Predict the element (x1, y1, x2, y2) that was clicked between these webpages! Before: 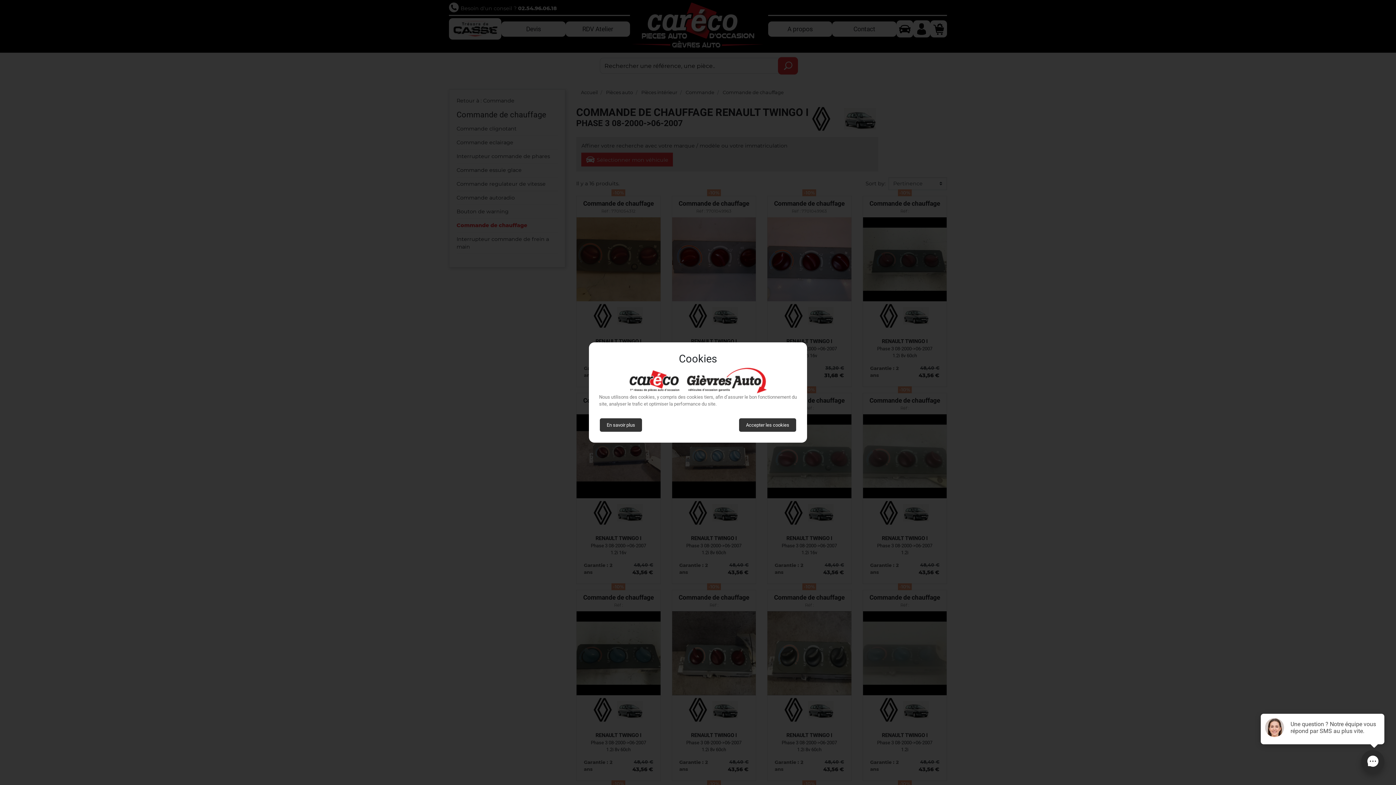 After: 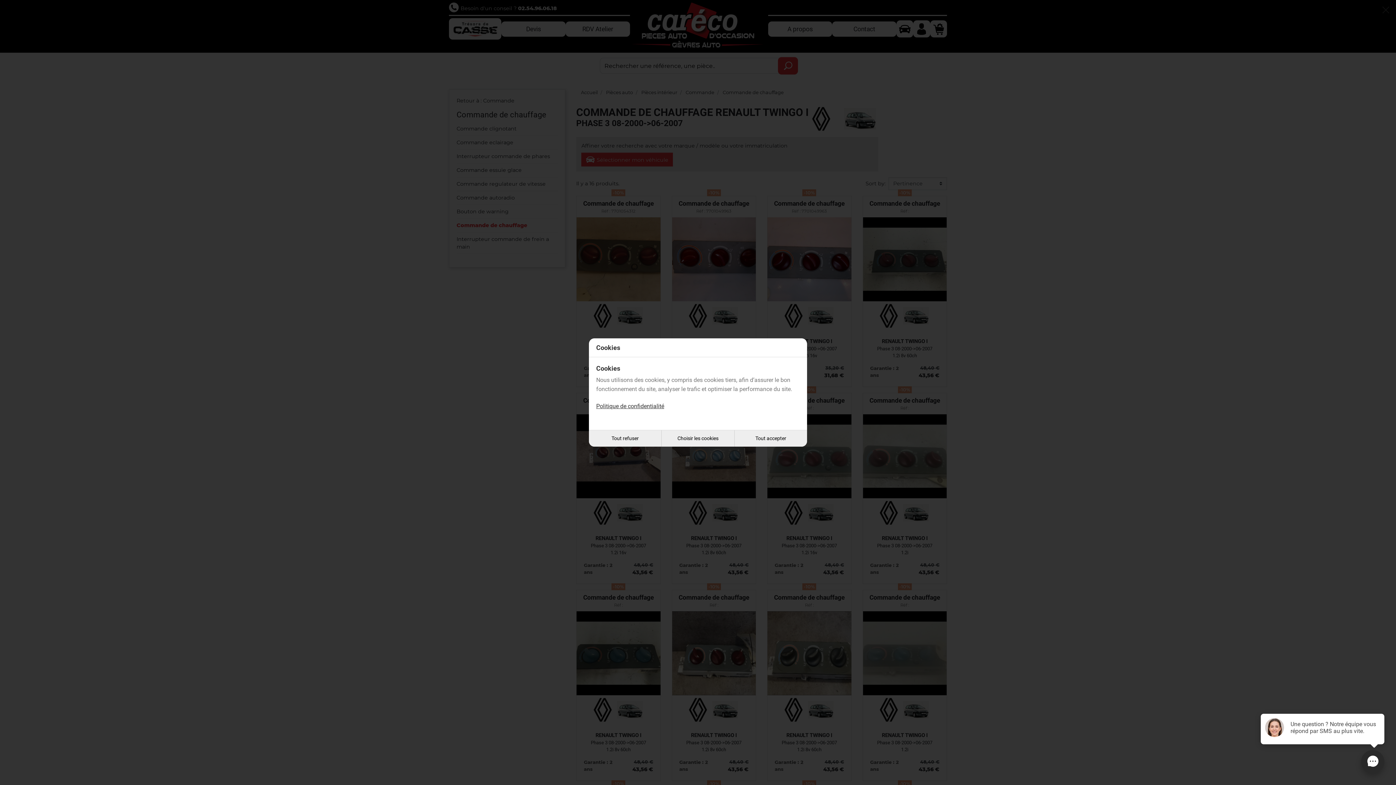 Action: bbox: (600, 418, 642, 432) label: En savoir plus